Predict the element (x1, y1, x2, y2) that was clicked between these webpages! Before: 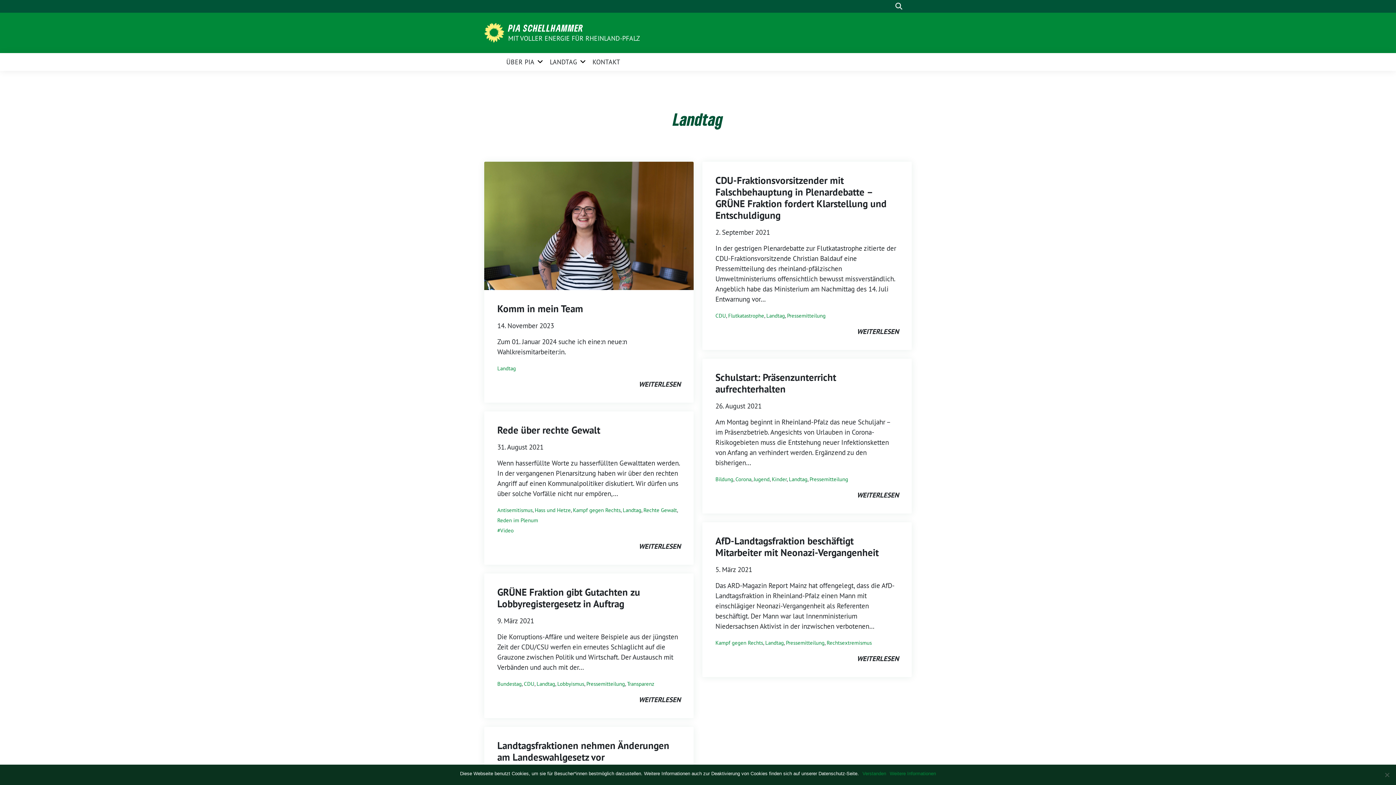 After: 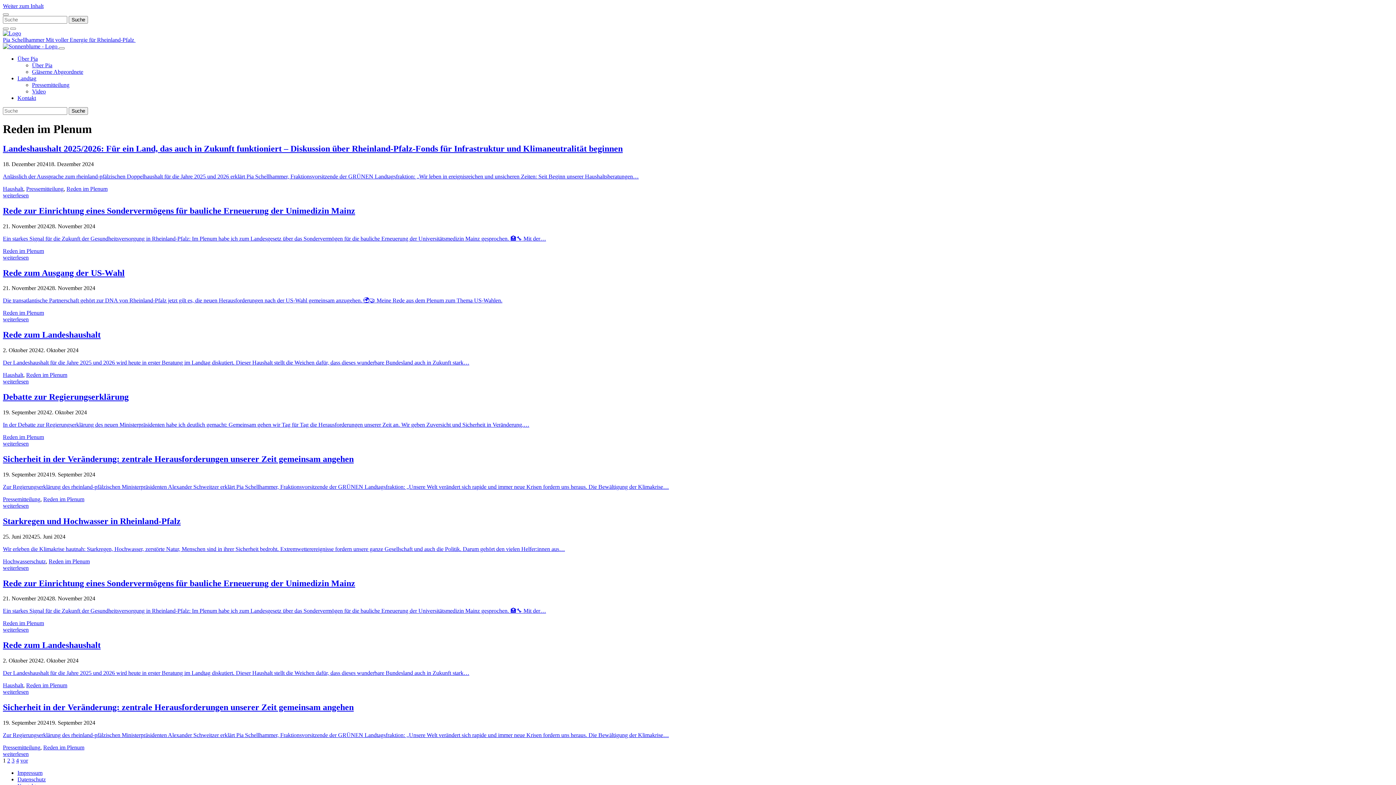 Action: bbox: (497, 517, 538, 523) label: Reden im Plenum